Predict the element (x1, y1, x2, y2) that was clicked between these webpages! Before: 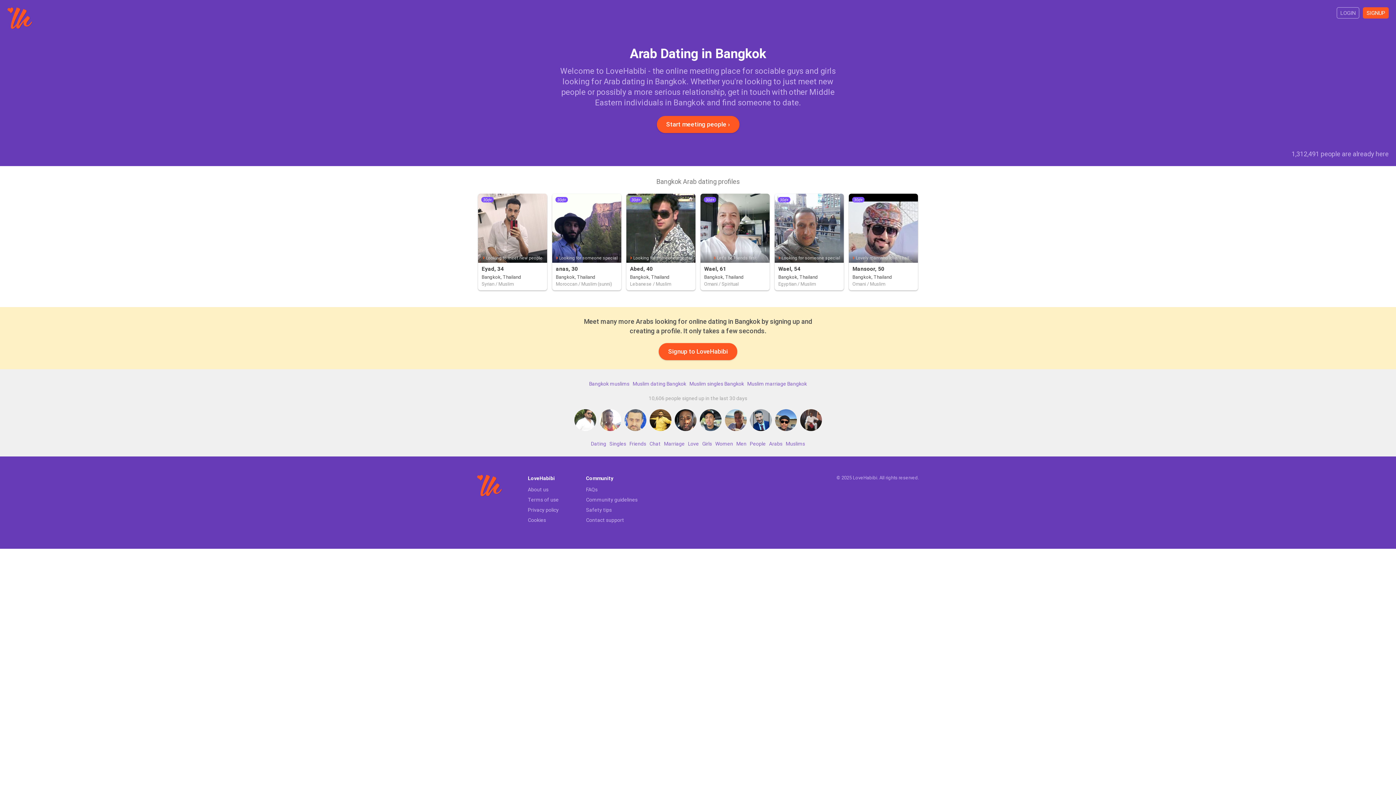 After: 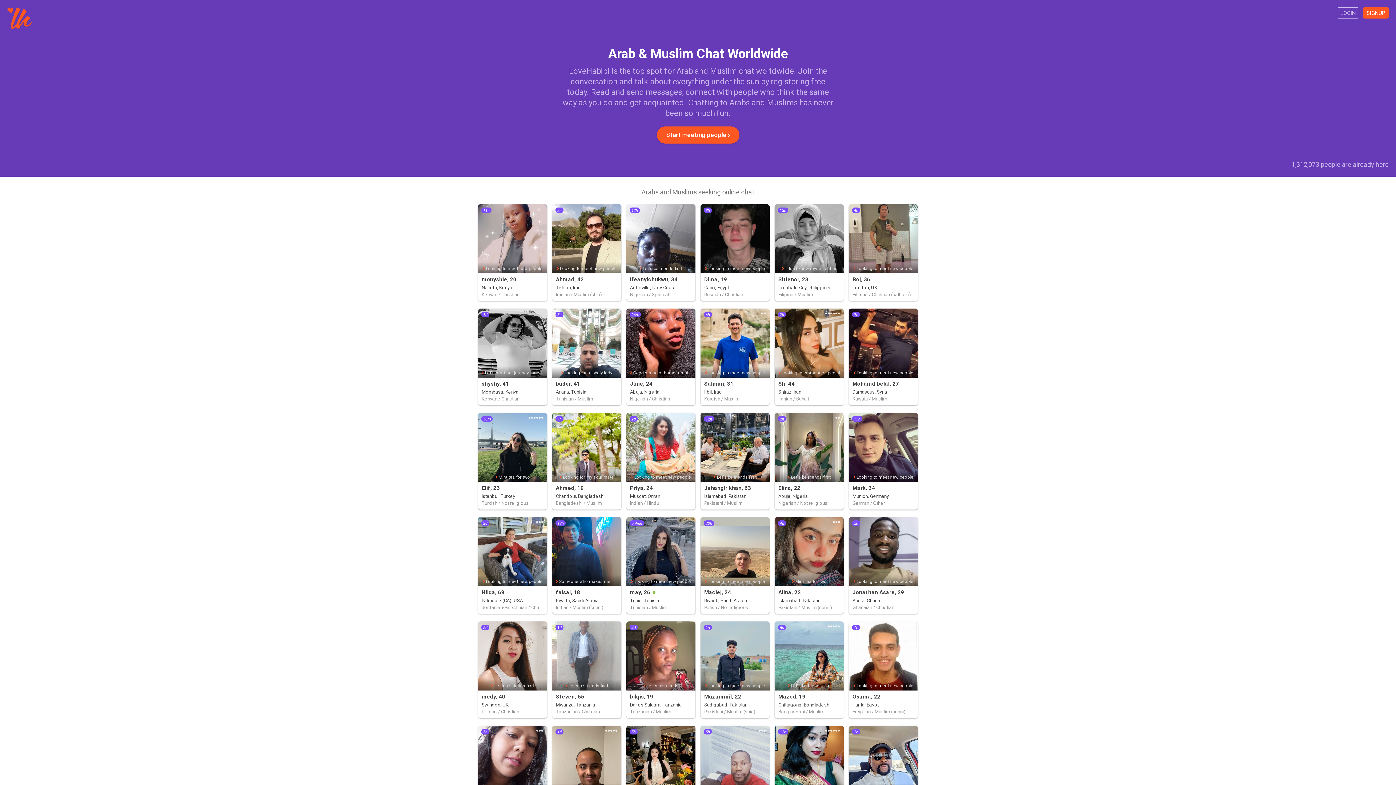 Action: bbox: (649, 440, 660, 447) label: Chat